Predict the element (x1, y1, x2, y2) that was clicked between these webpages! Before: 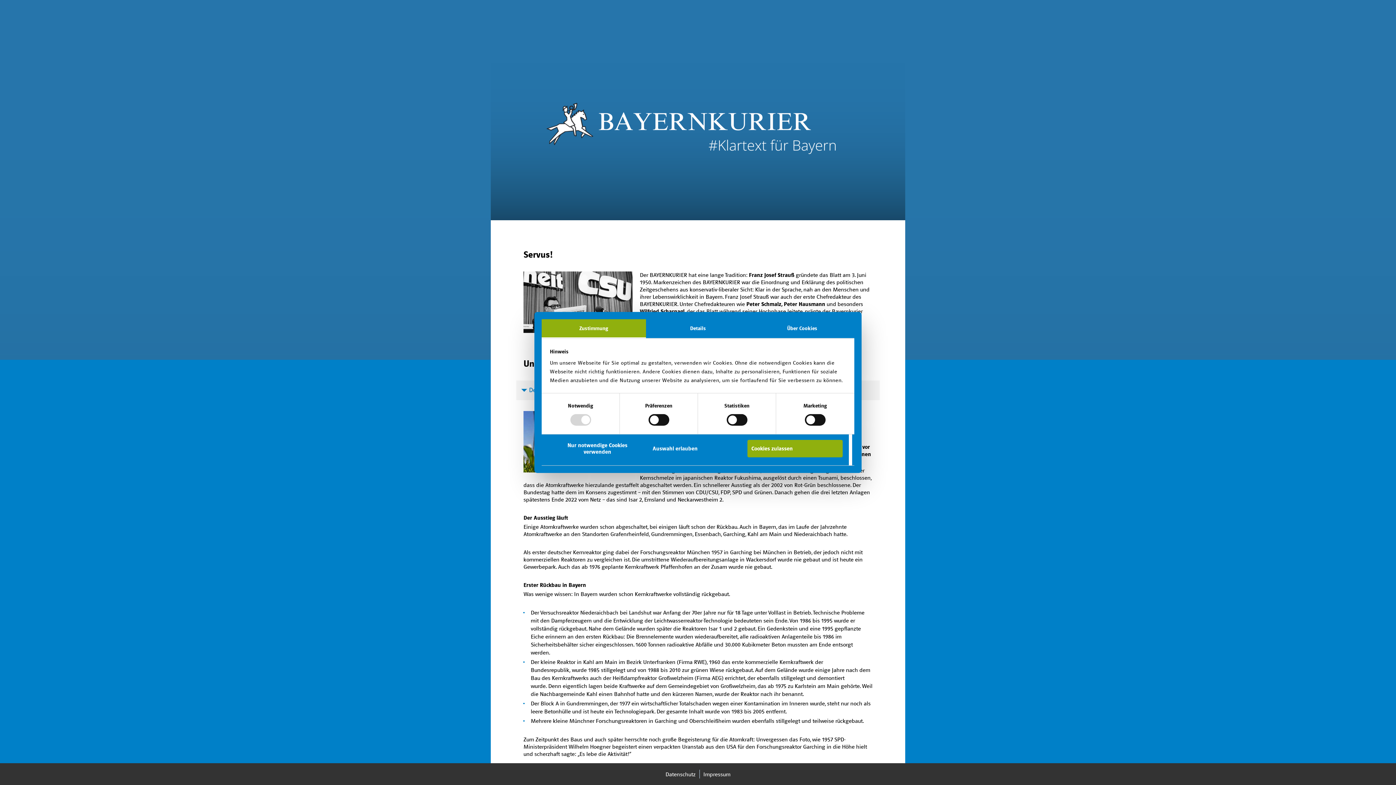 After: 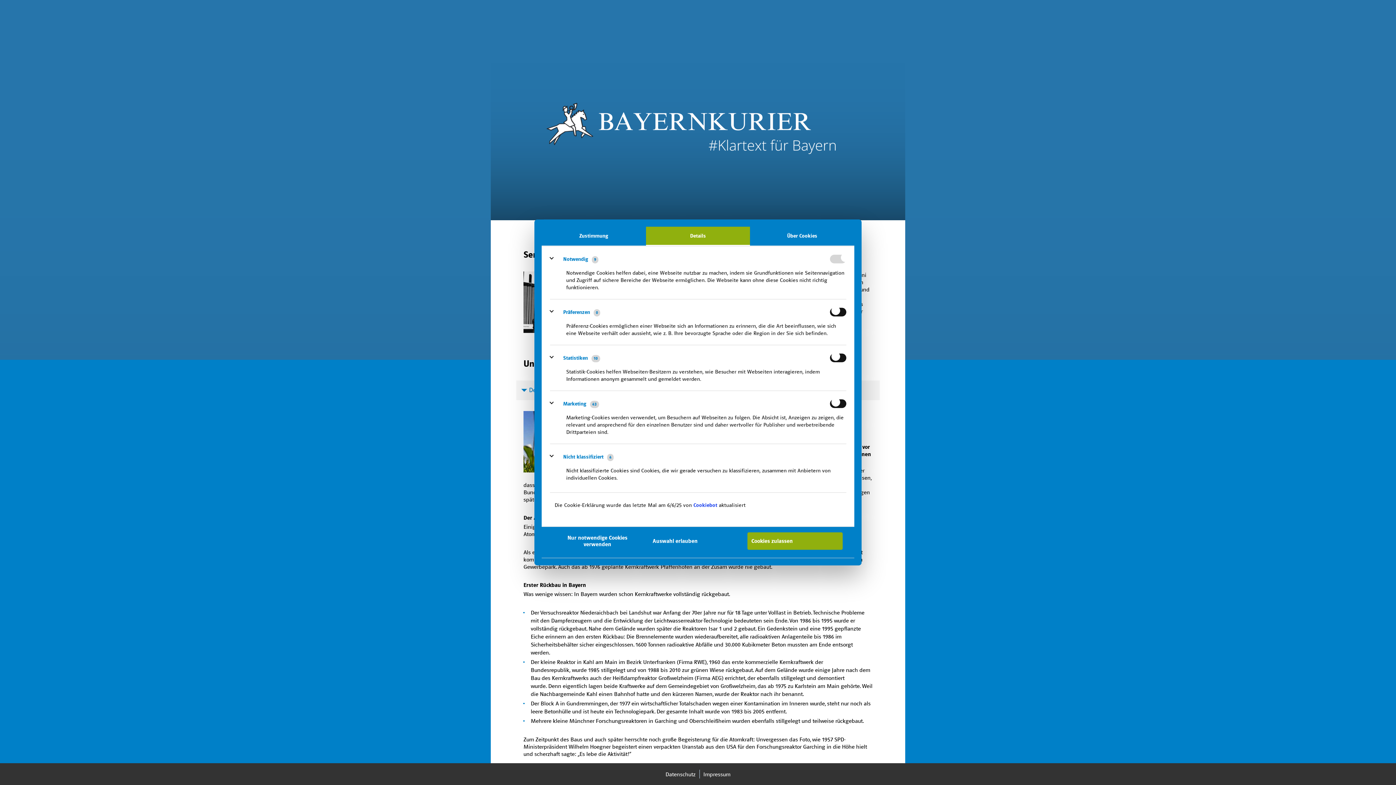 Action: bbox: (646, 319, 750, 338) label: Details